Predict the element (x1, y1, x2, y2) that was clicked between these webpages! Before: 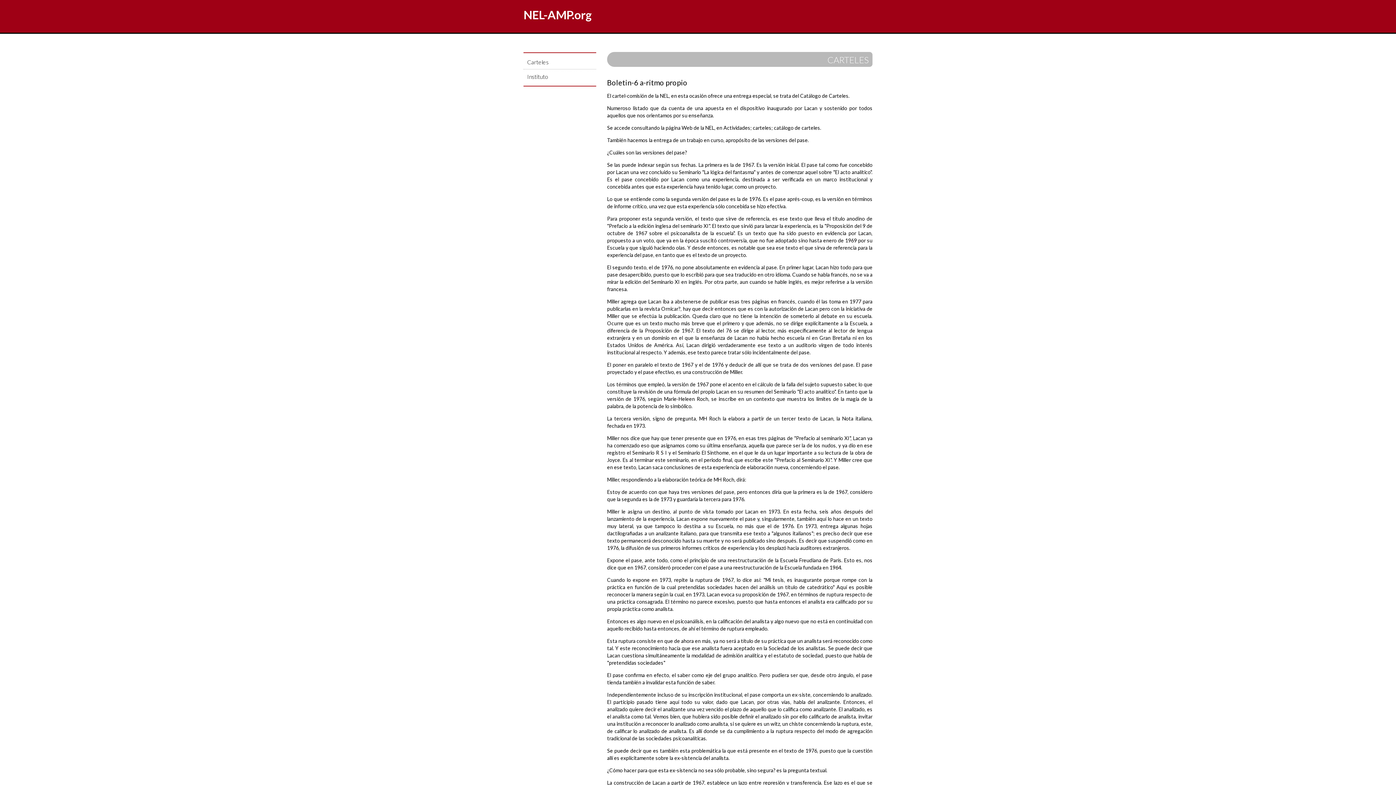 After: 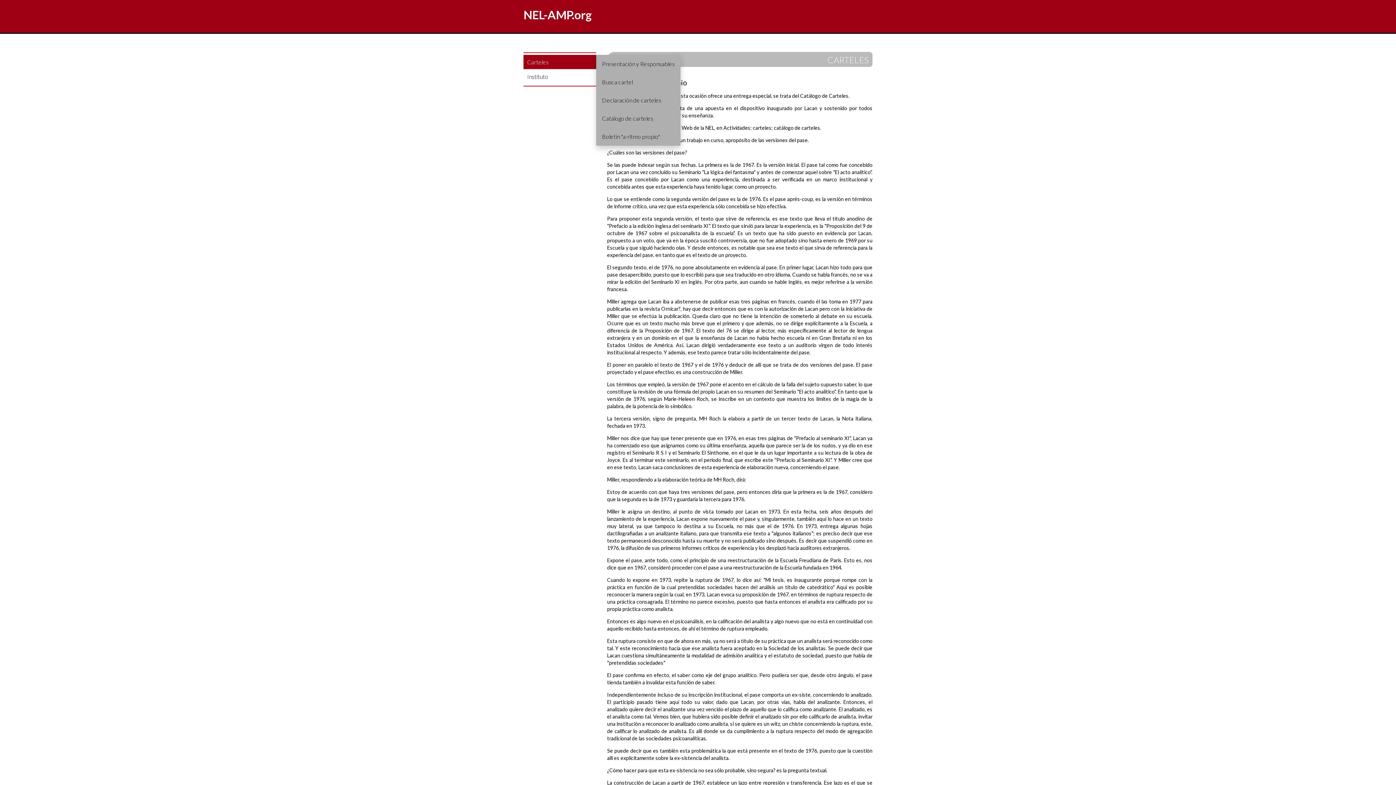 Action: bbox: (523, 54, 596, 69) label: Carteles